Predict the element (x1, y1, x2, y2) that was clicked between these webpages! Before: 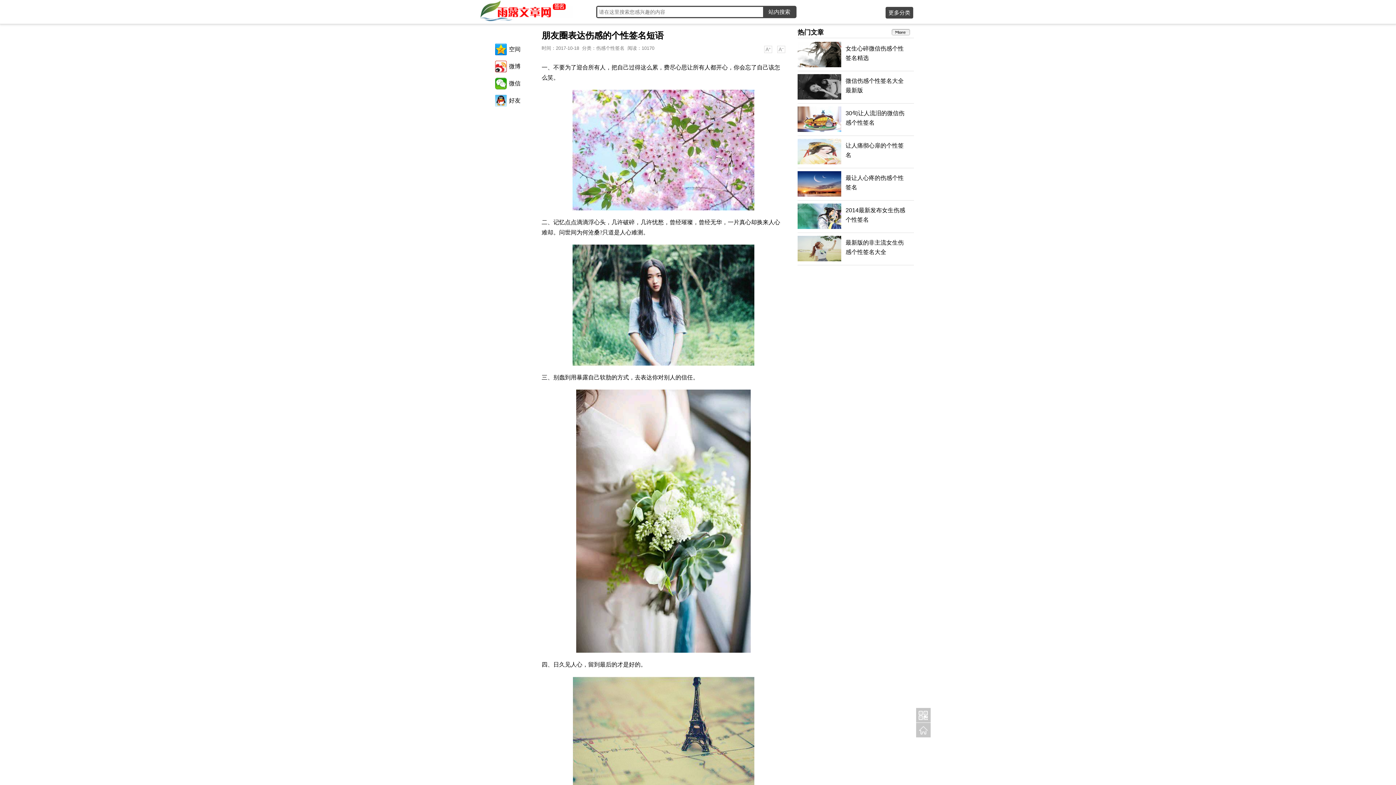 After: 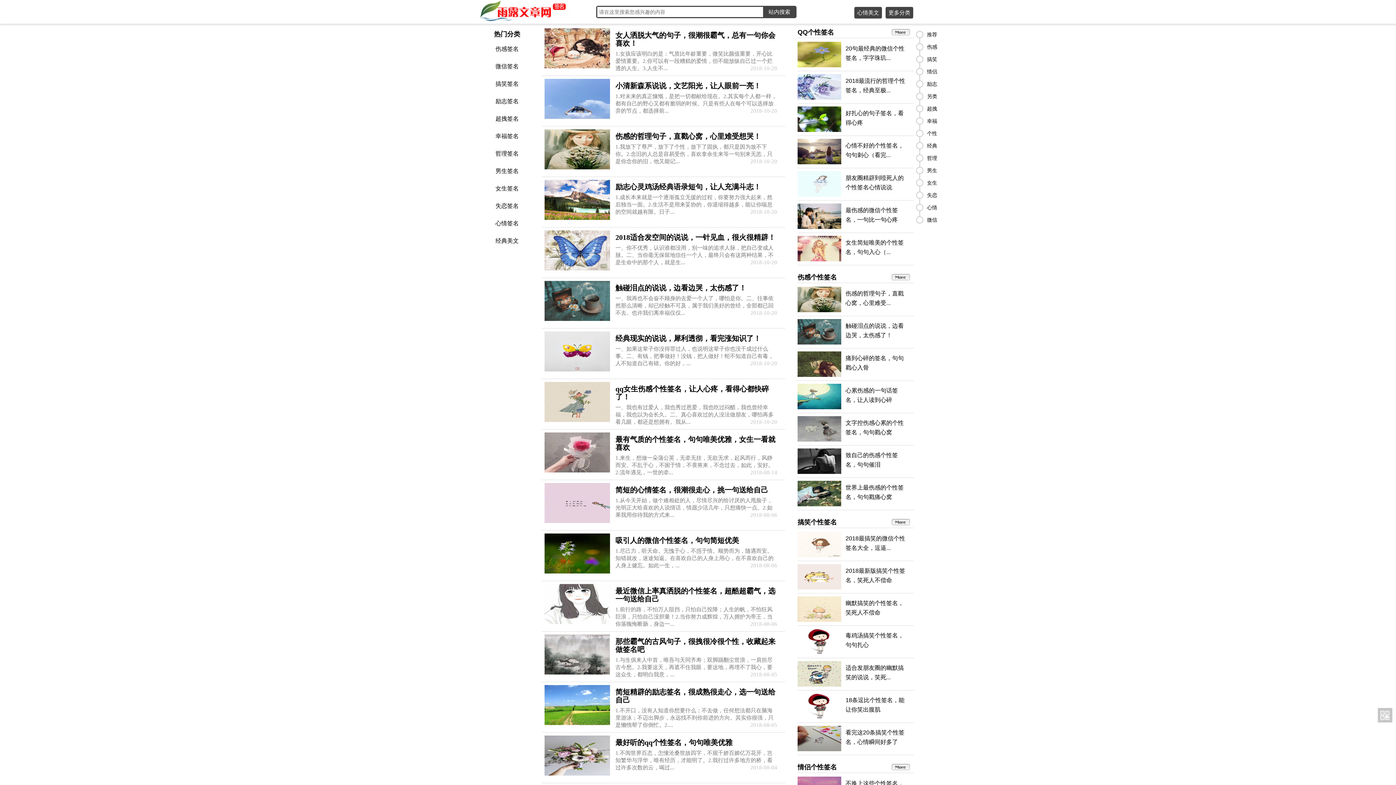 Action: bbox: (916, 723, 930, 737)